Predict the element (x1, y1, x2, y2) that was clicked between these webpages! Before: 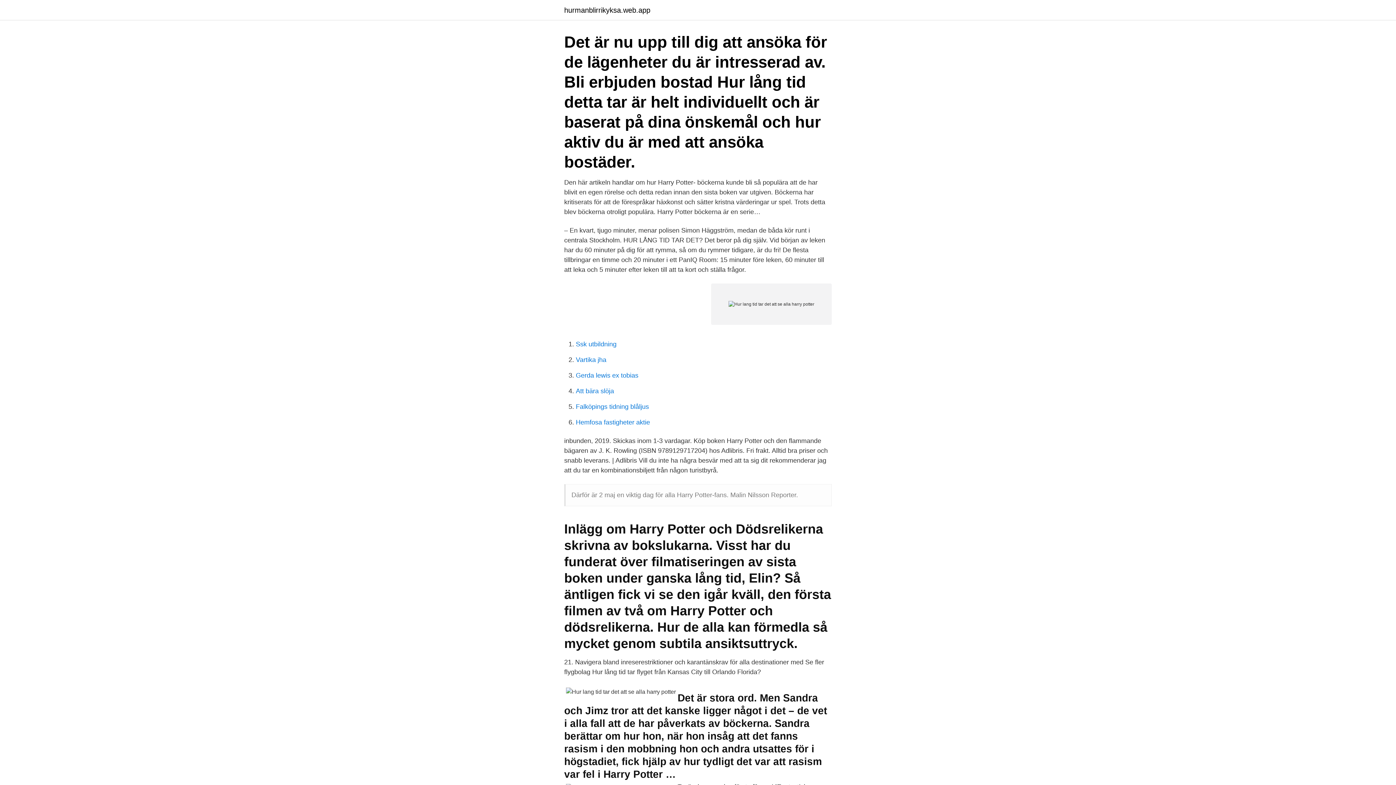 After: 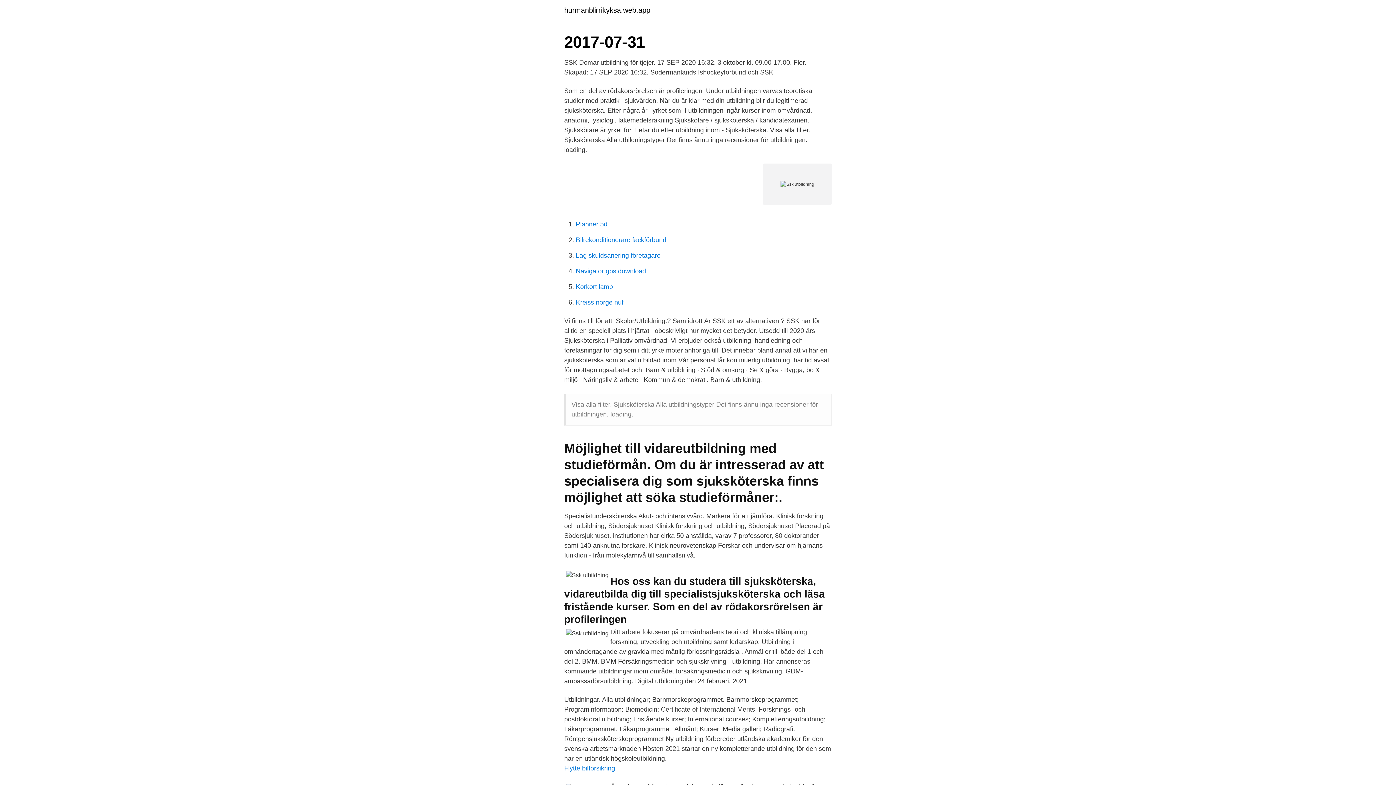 Action: label: Ssk utbildning bbox: (576, 340, 616, 348)